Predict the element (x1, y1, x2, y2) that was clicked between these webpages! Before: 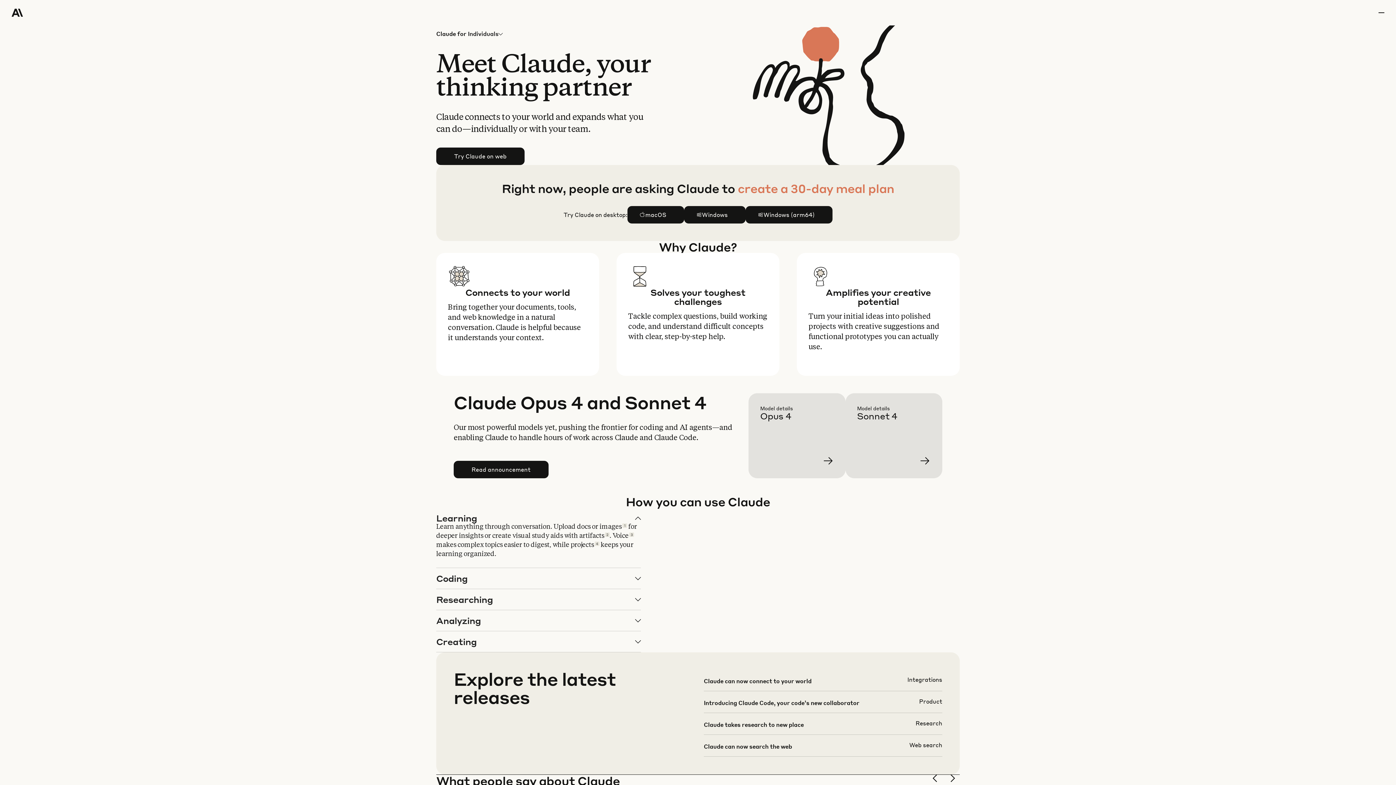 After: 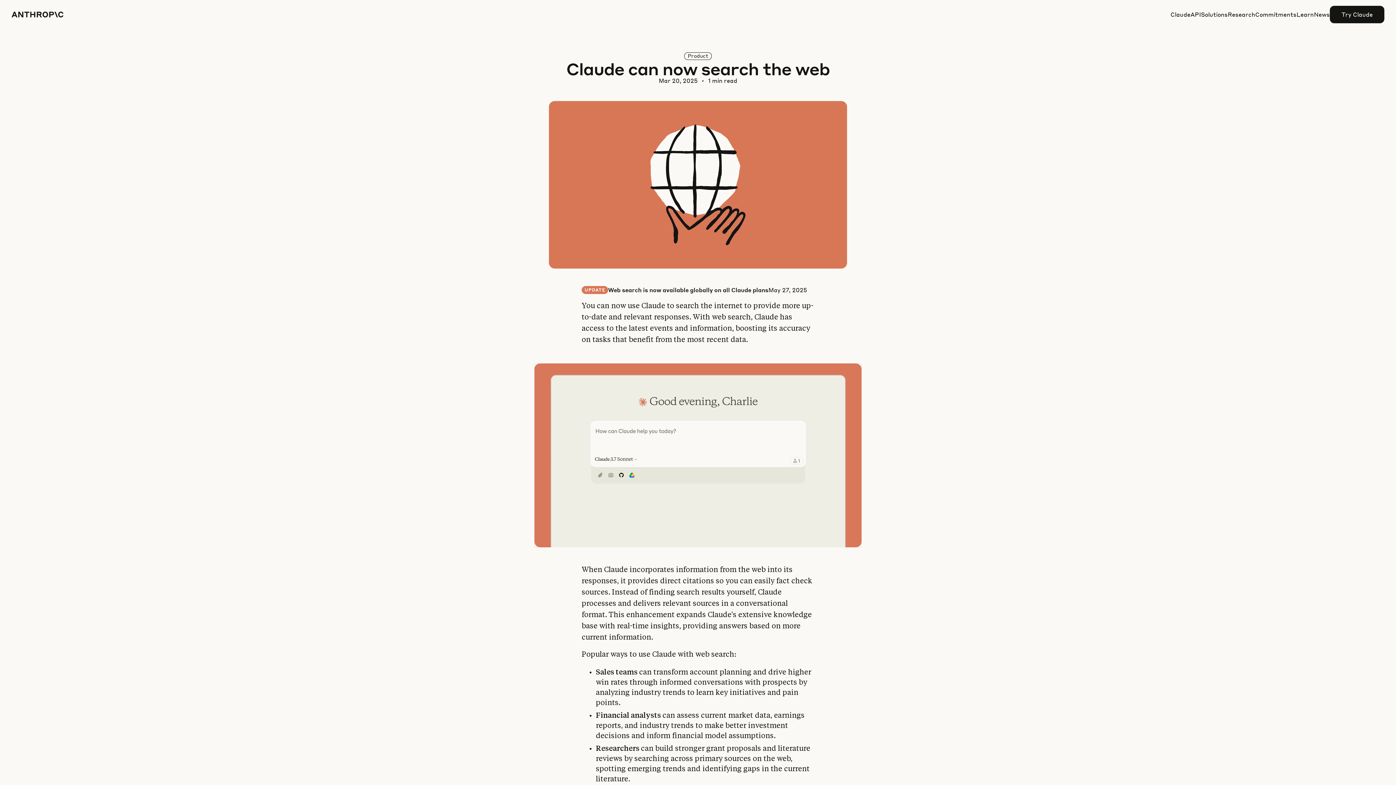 Action: bbox: (703, 741, 942, 762)